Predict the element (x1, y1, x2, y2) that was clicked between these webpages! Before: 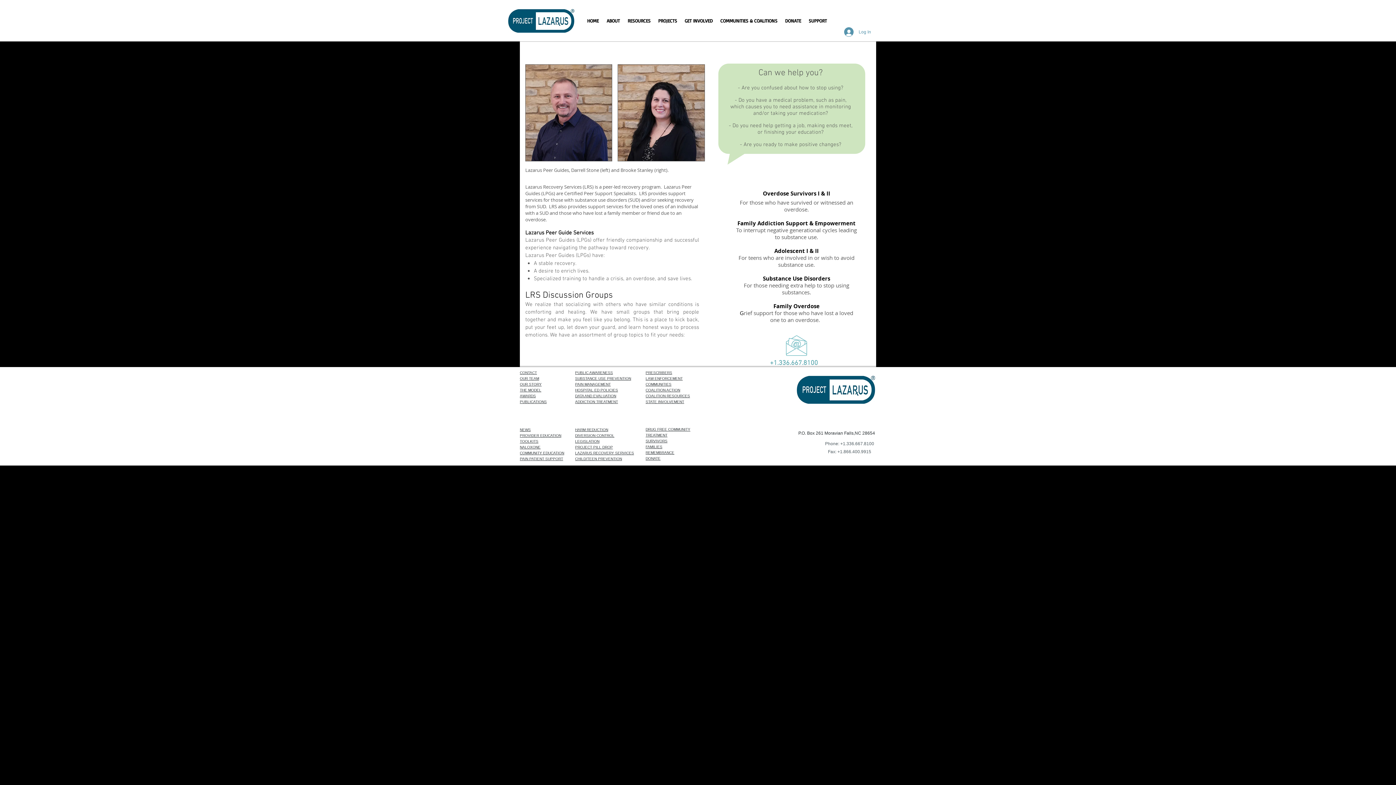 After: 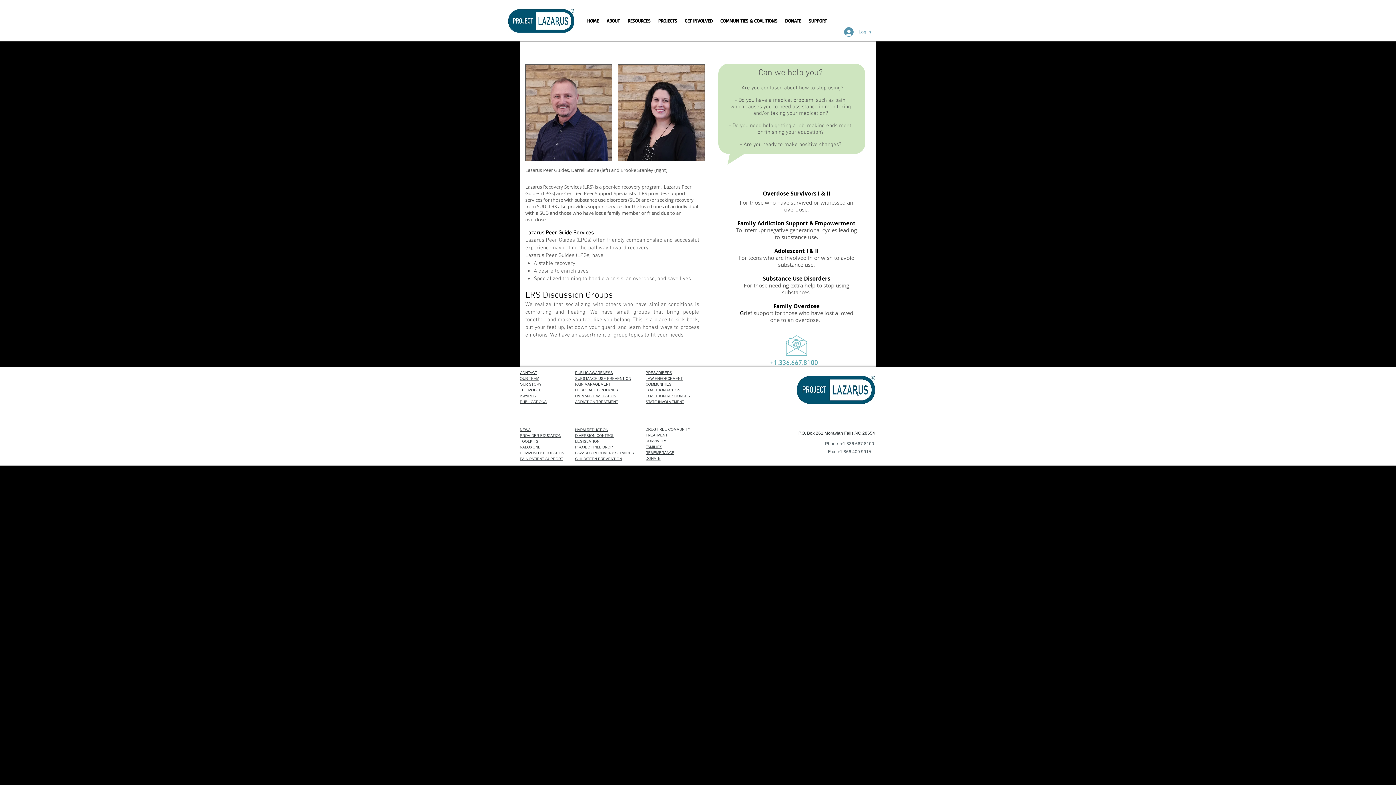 Action: label: YouTube Social  Icon bbox: (864, 16, 872, 24)